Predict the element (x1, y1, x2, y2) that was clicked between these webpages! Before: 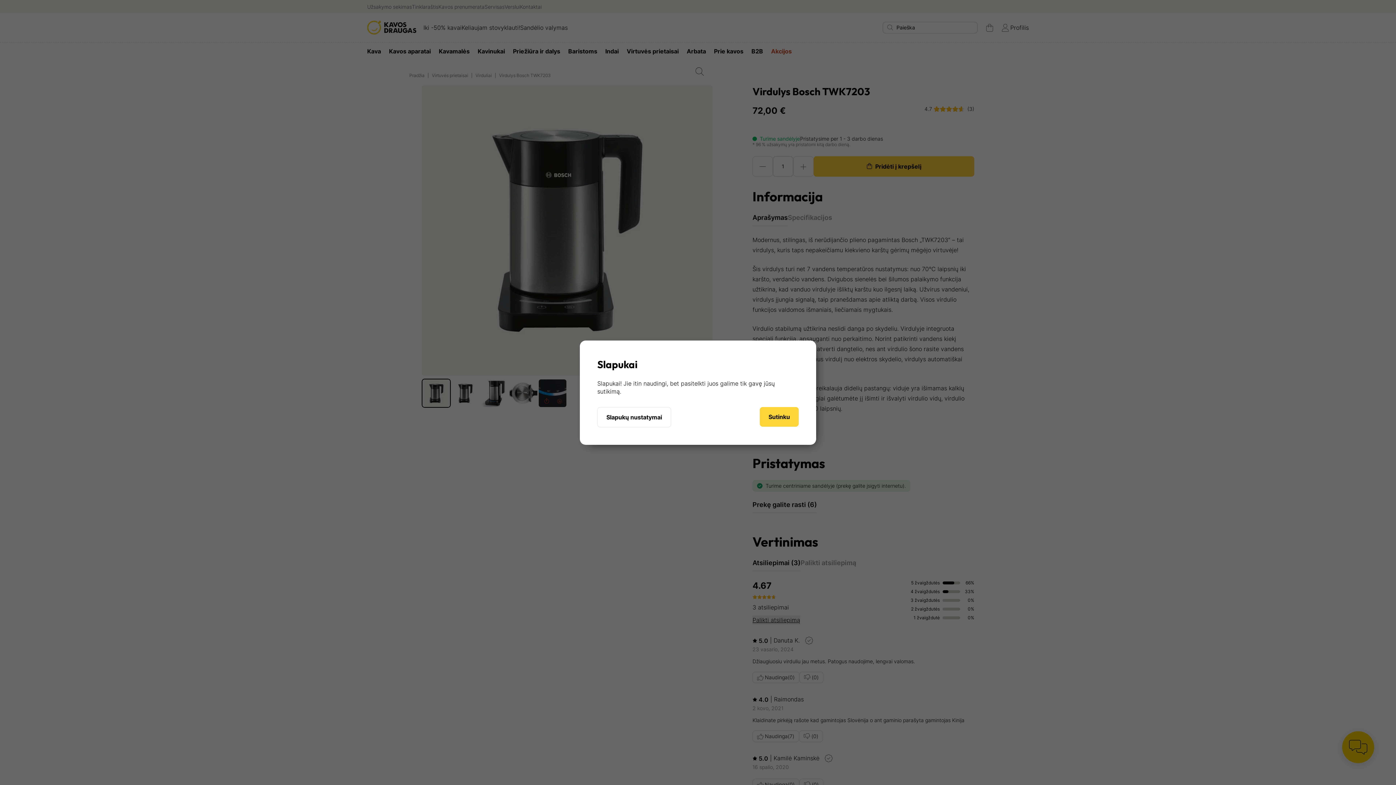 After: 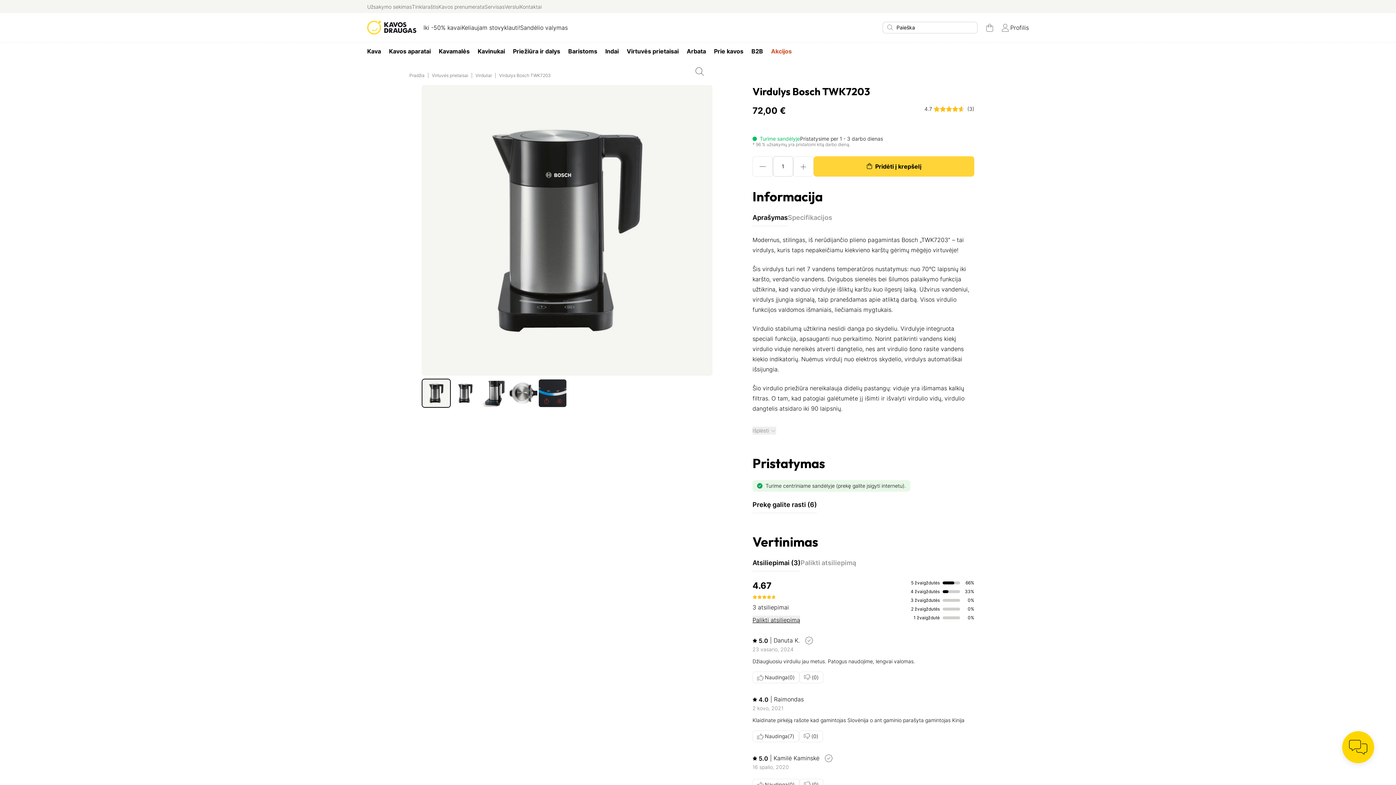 Action: label: Sutinku bbox: (760, 407, 798, 426)